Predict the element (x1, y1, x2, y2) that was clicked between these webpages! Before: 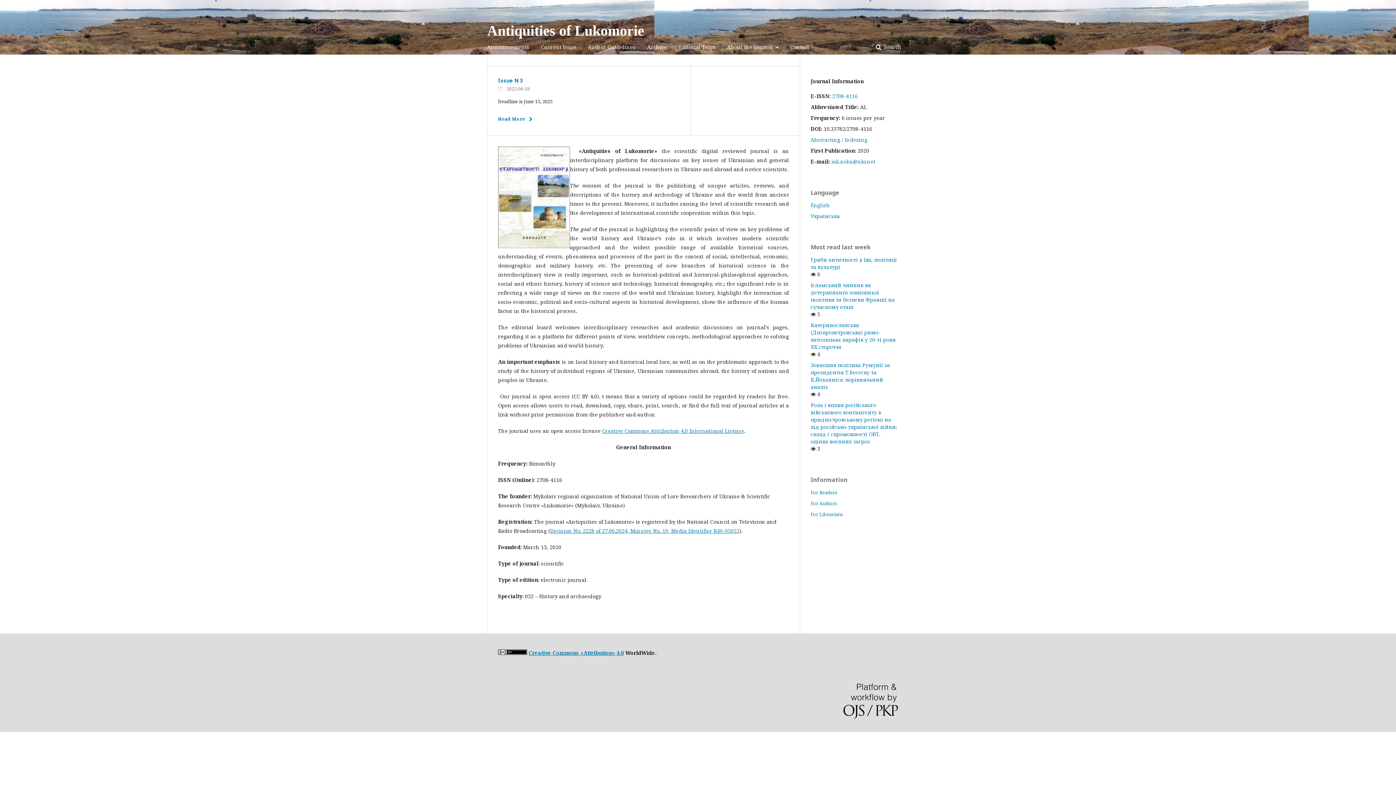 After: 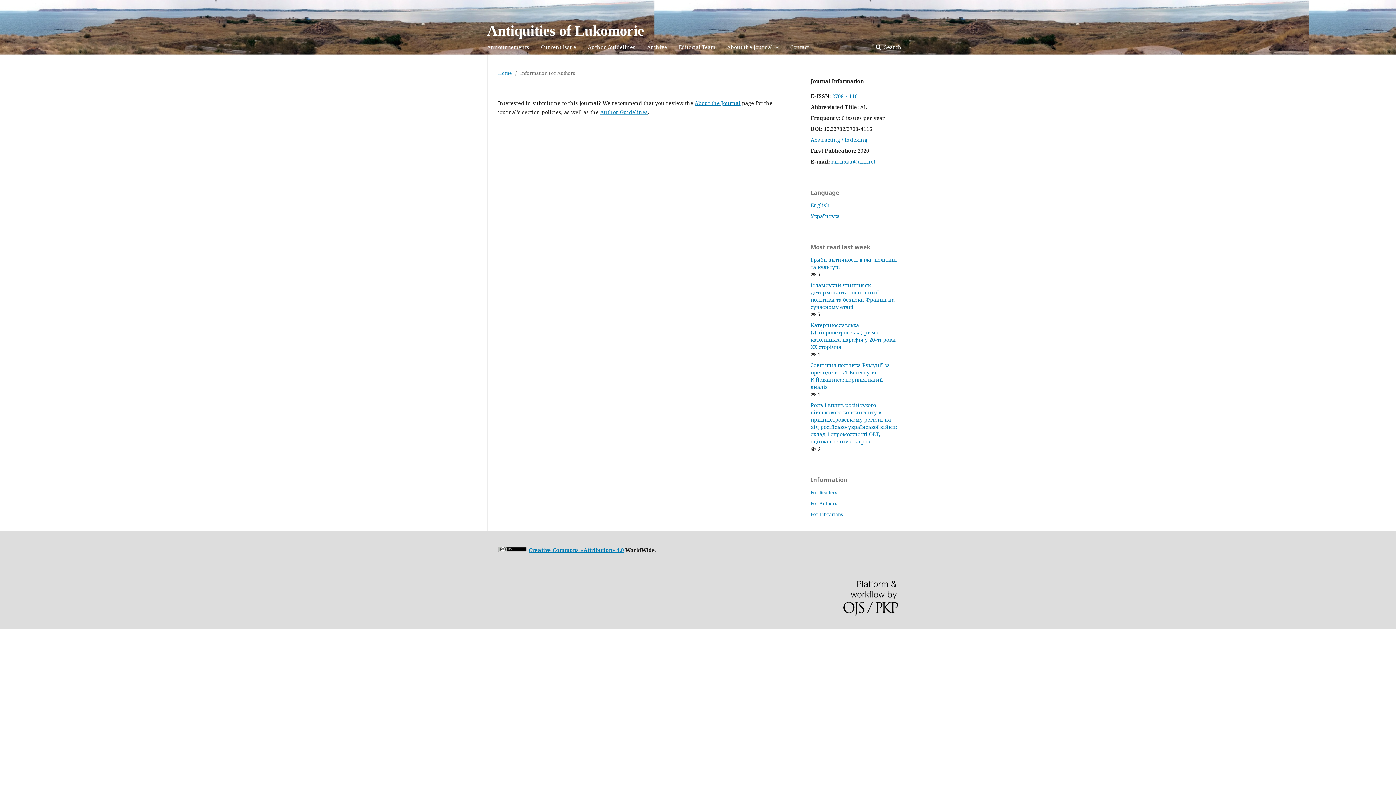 Action: bbox: (810, 500, 837, 506) label: For Authors